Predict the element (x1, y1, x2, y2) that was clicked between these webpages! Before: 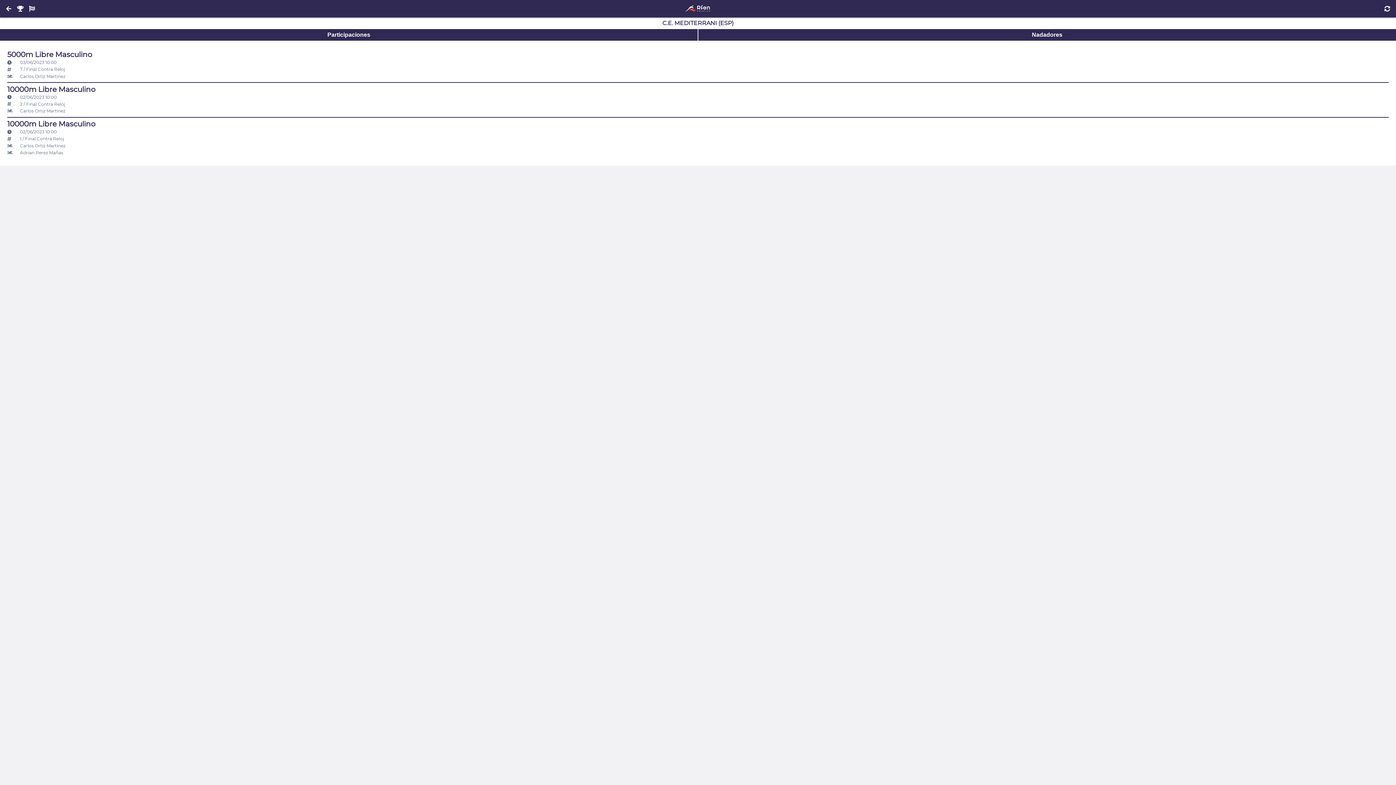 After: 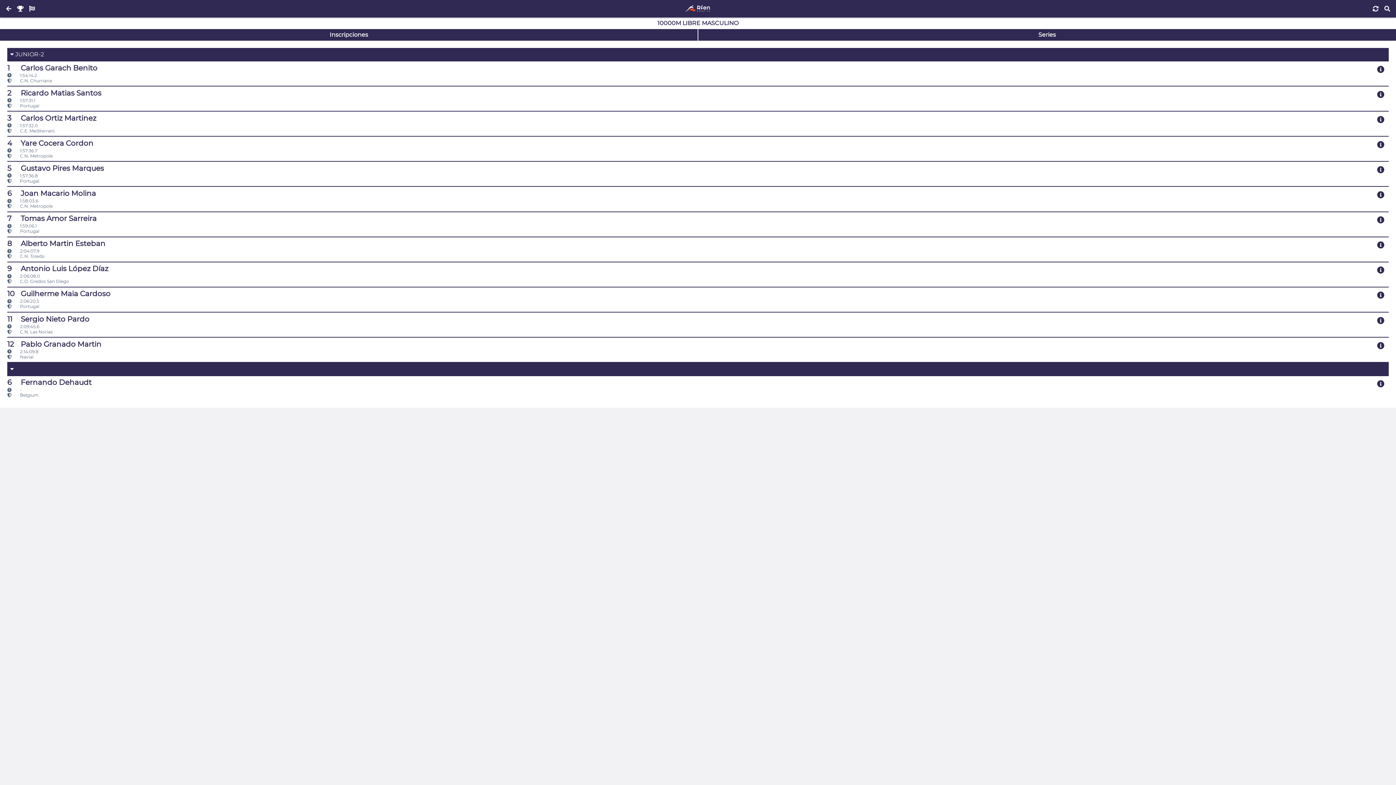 Action: label: 10000m Libre Masculino bbox: (7, 85, 95, 92)